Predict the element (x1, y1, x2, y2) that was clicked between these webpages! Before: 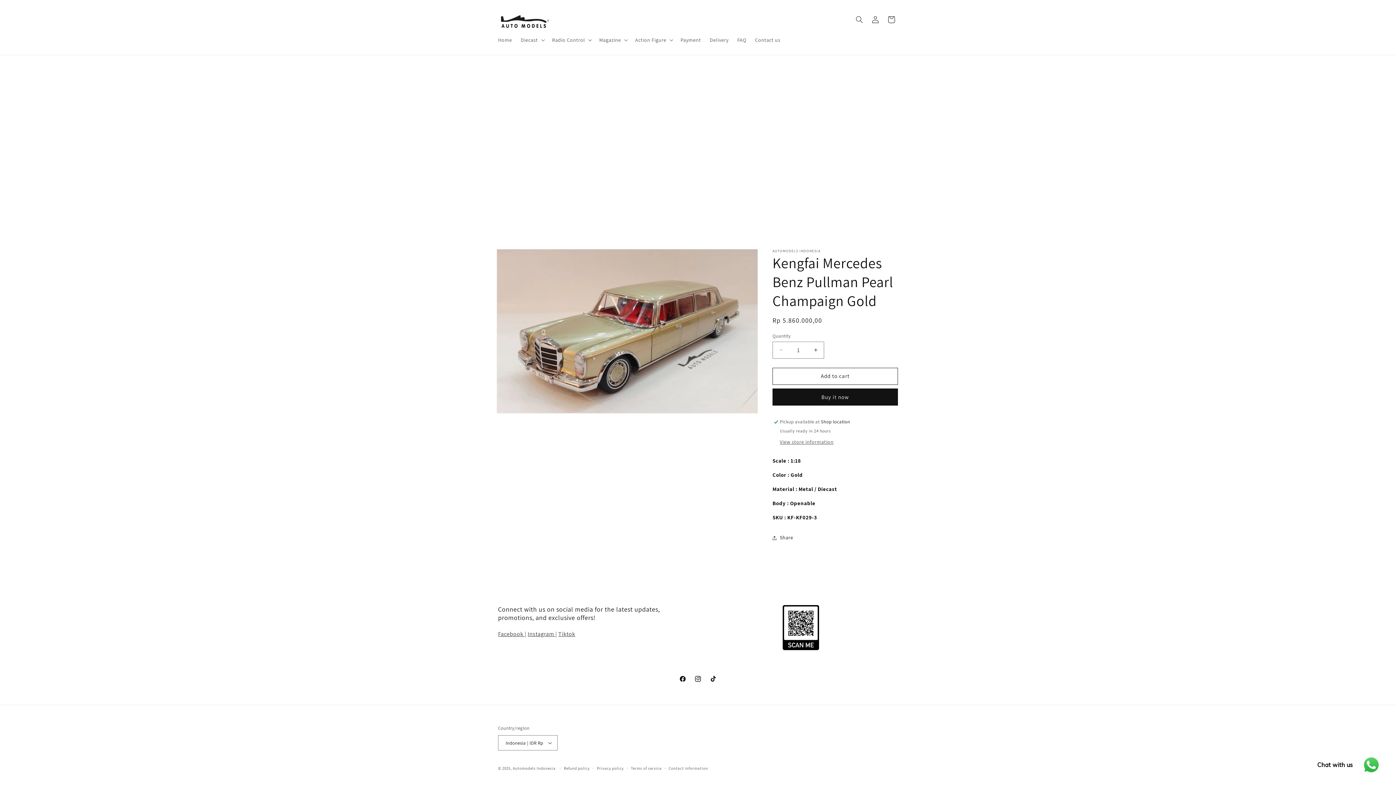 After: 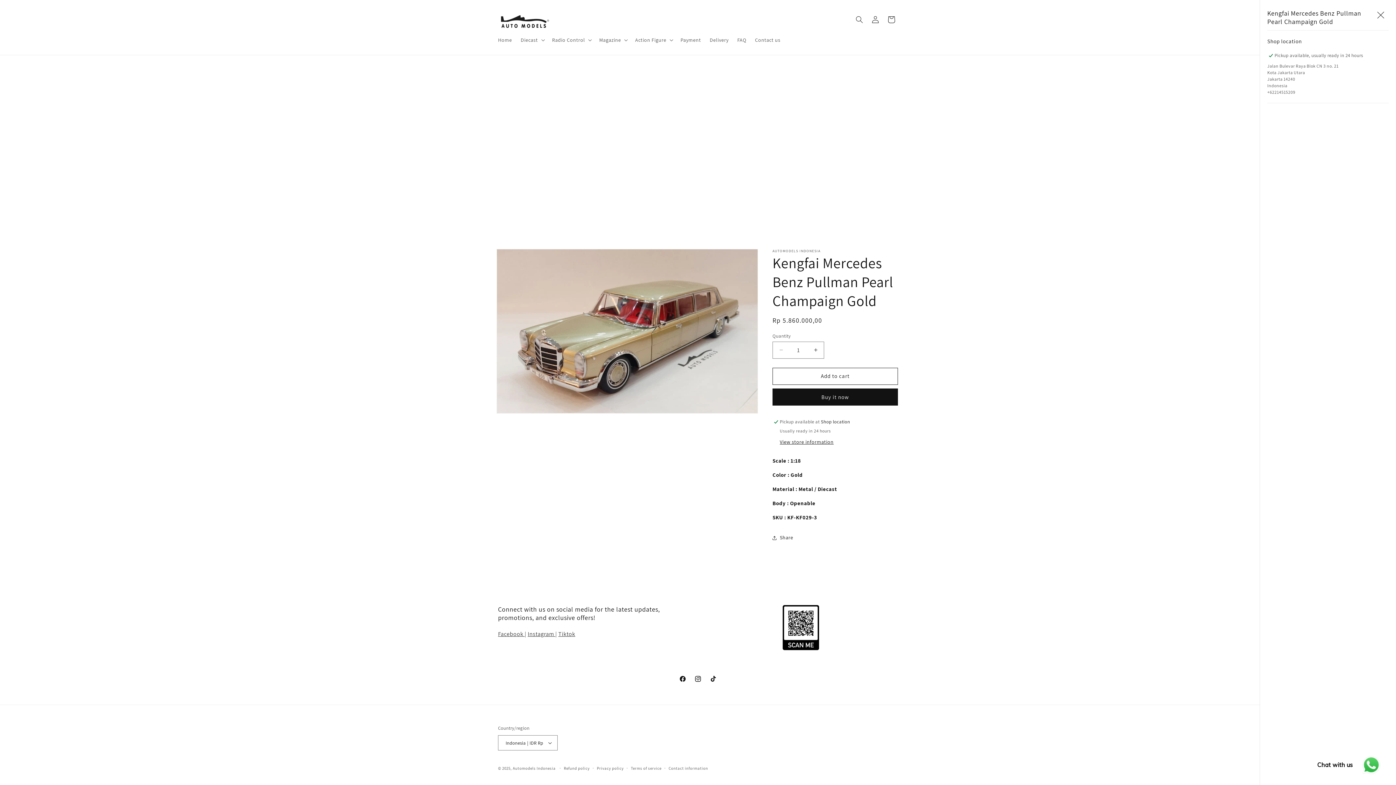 Action: bbox: (780, 438, 833, 446) label: View store information